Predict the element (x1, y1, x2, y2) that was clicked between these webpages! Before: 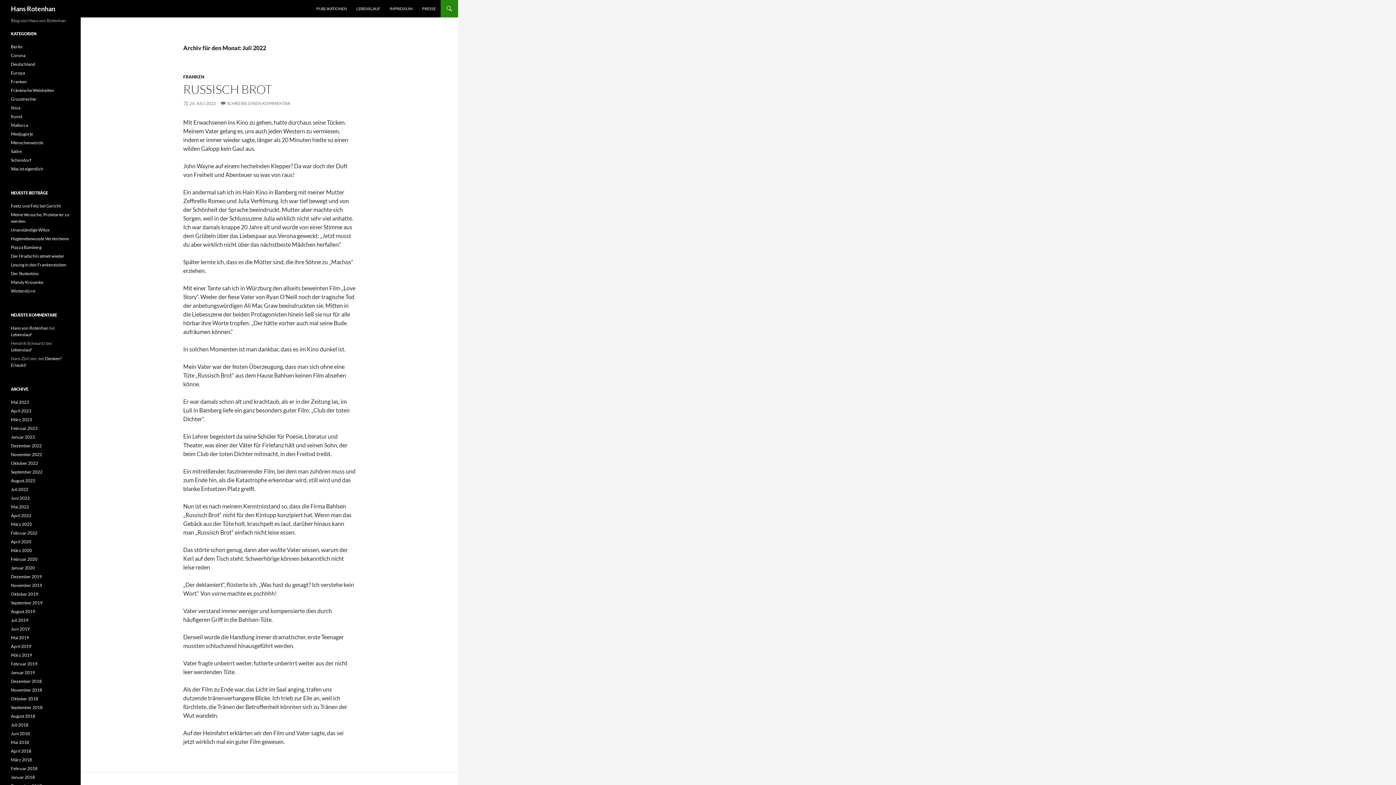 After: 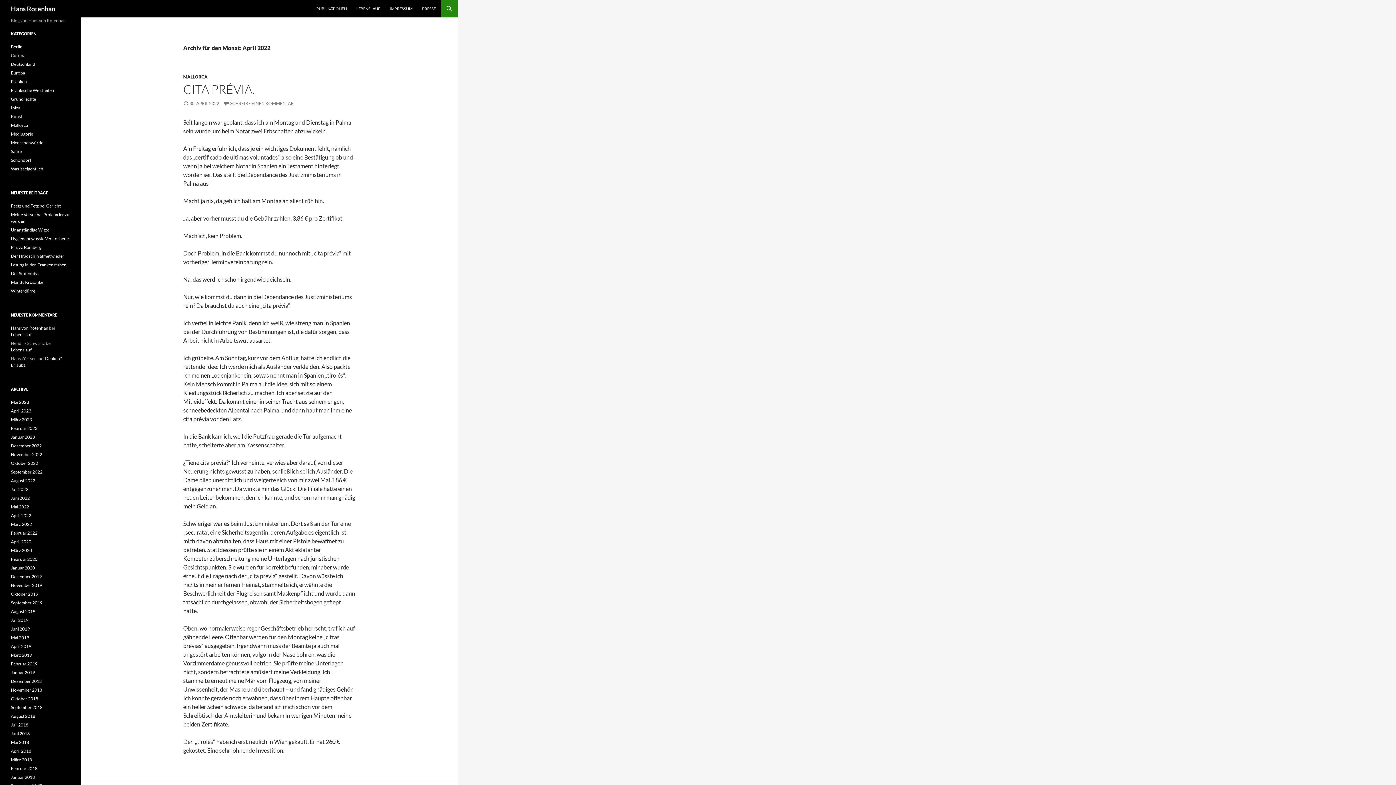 Action: label: April 2022 bbox: (10, 513, 31, 518)